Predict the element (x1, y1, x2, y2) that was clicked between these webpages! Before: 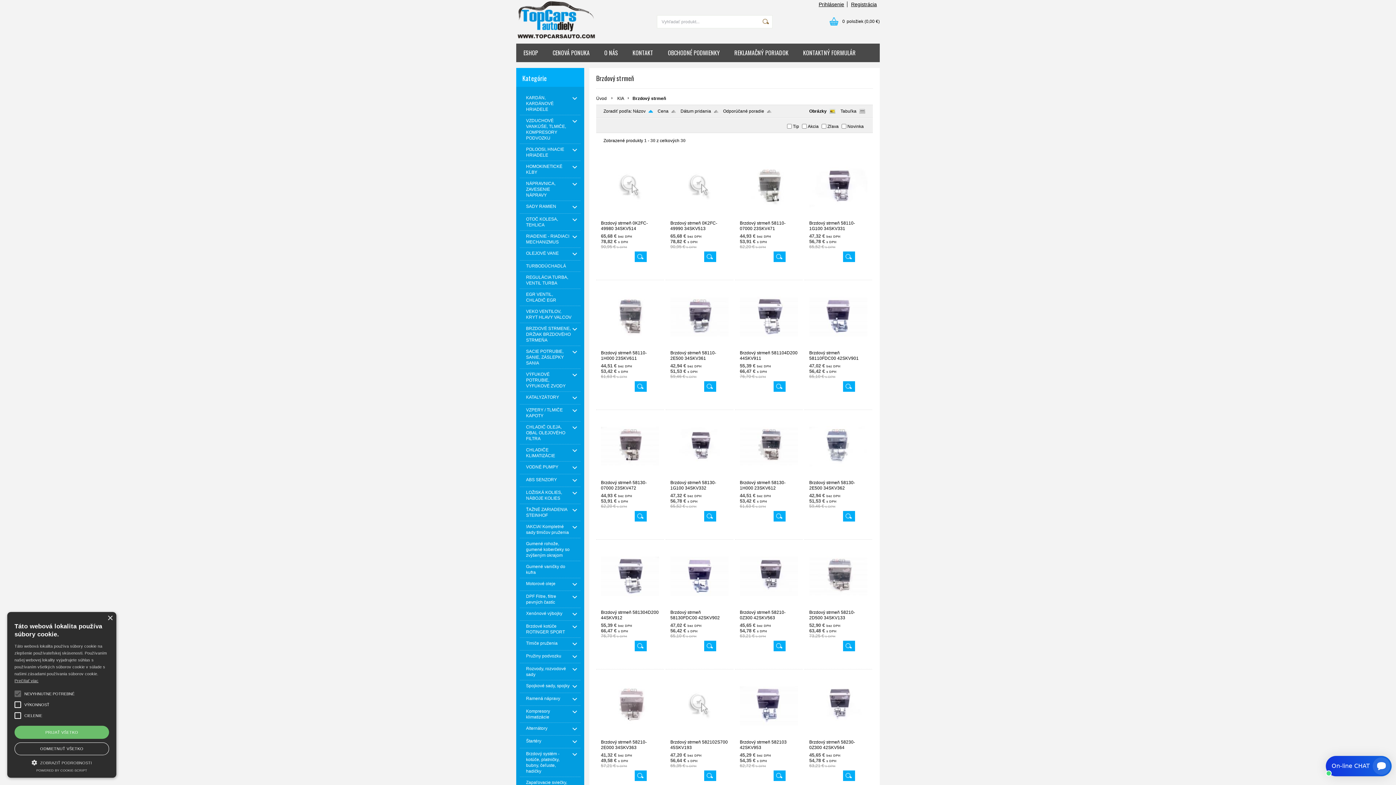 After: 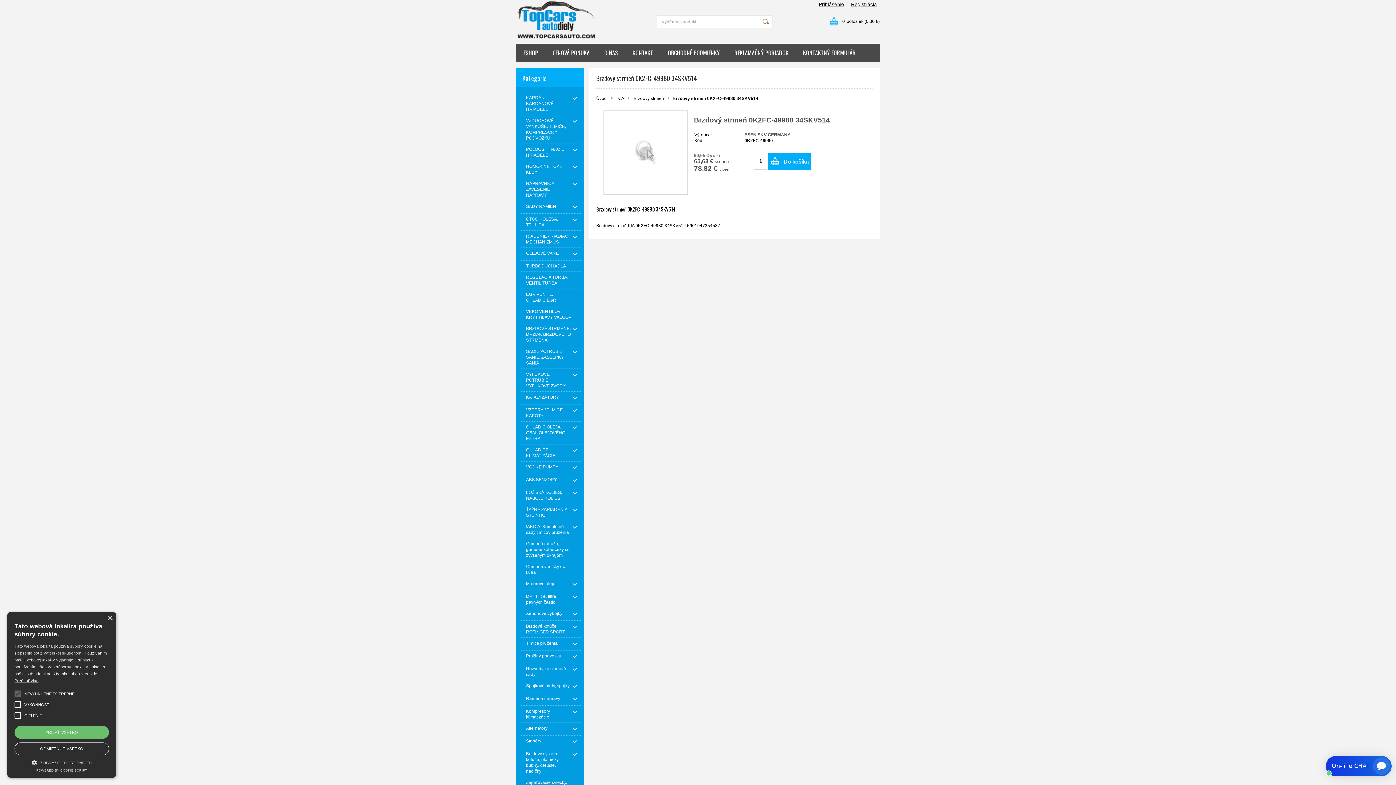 Action: bbox: (601, 214, 659, 220)